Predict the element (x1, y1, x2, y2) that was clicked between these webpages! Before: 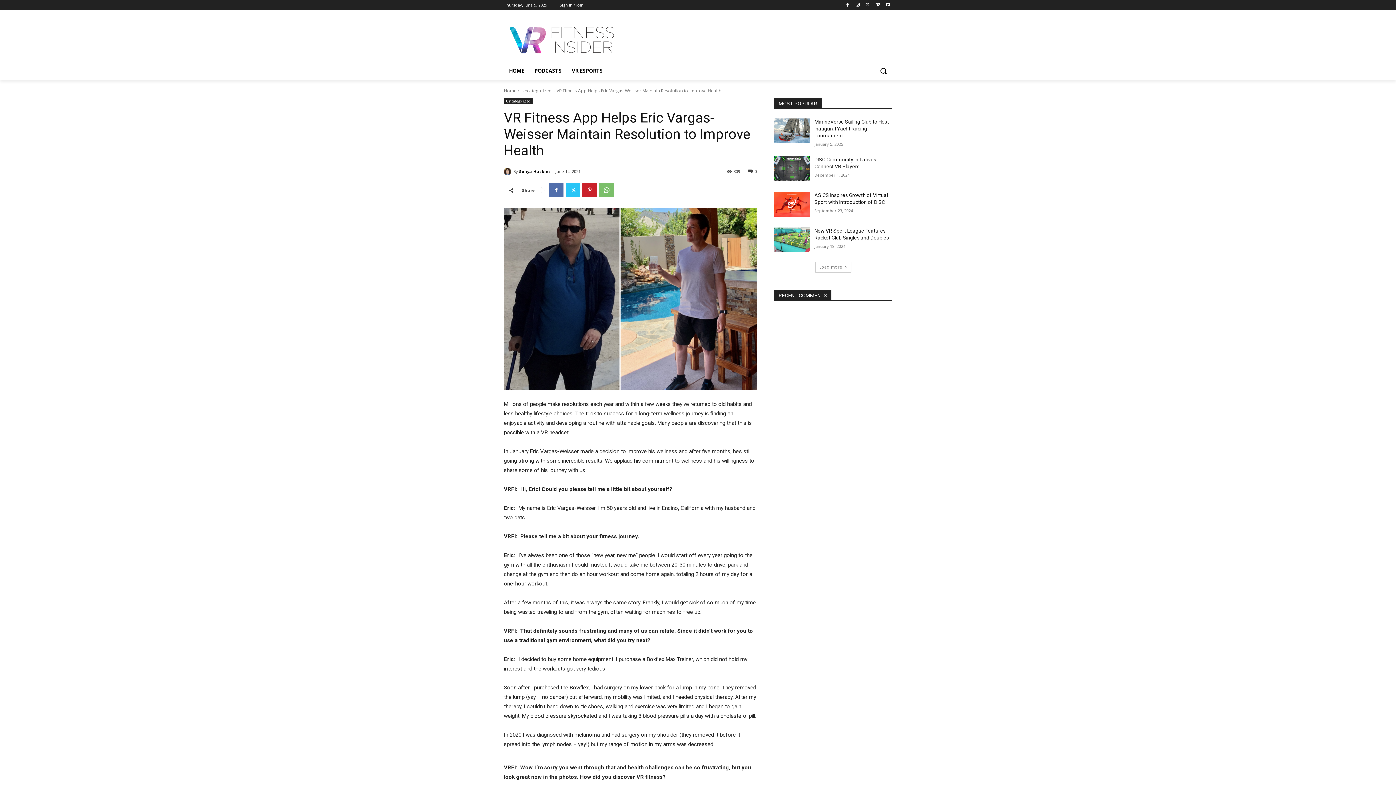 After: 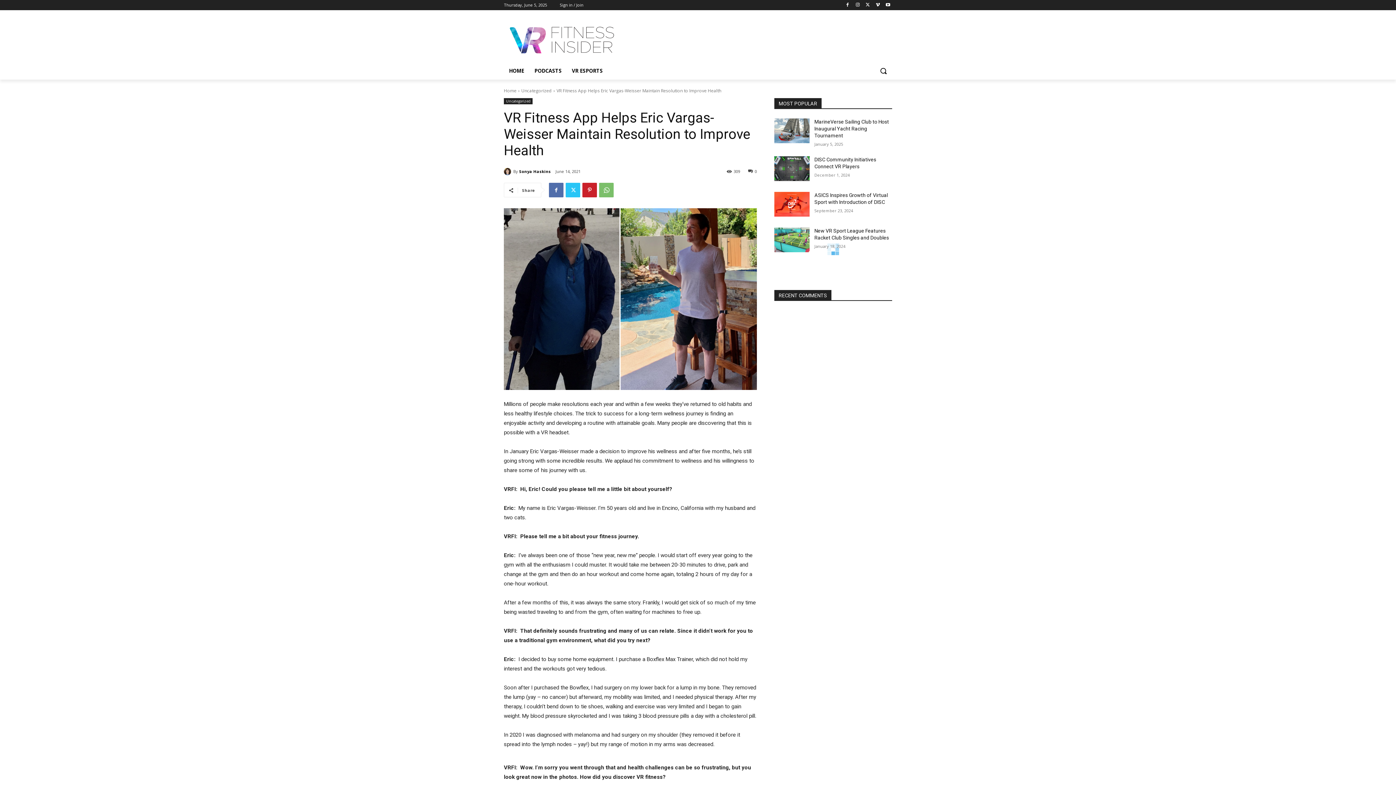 Action: label: Load more bbox: (815, 261, 851, 272)